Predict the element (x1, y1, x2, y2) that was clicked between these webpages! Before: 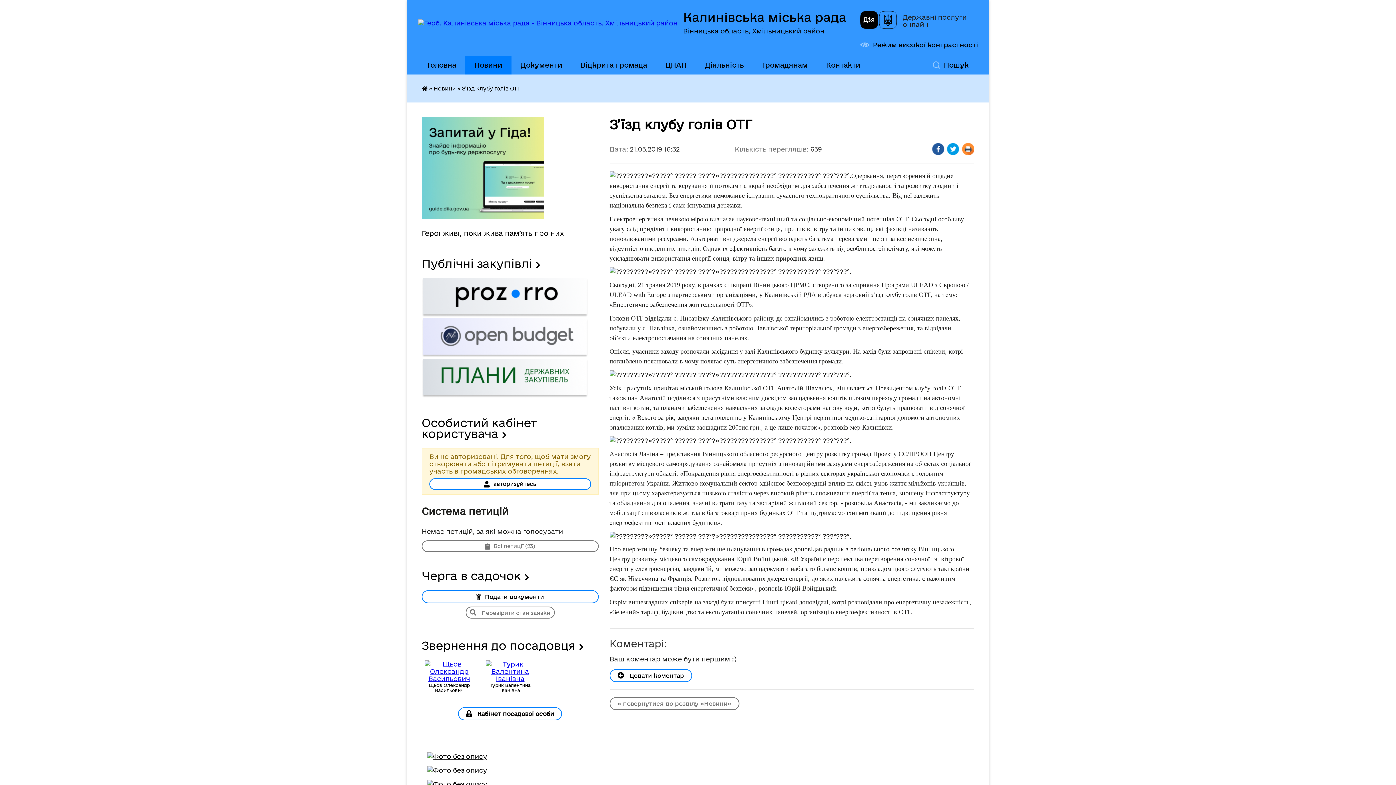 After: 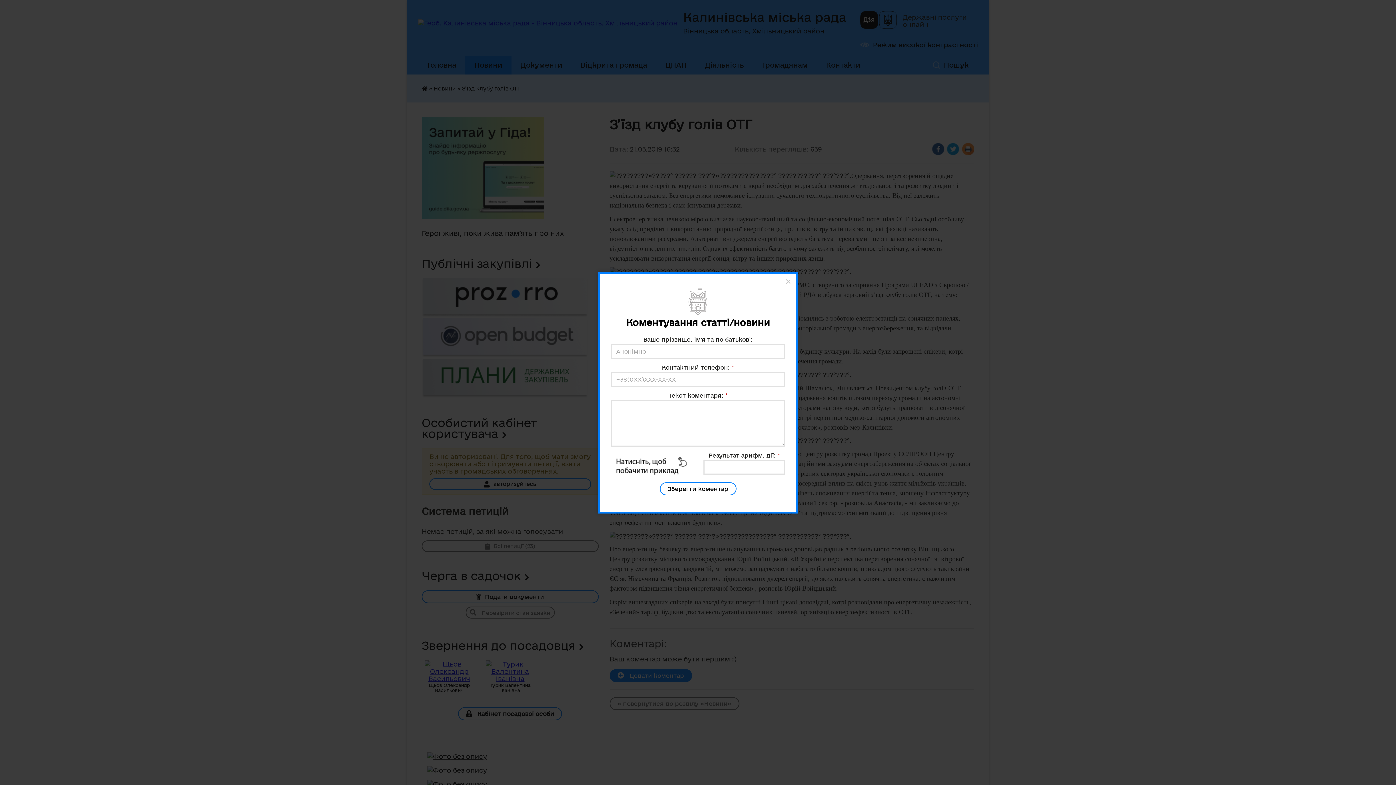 Action: bbox: (609, 669, 692, 682) label:  Додати коментар